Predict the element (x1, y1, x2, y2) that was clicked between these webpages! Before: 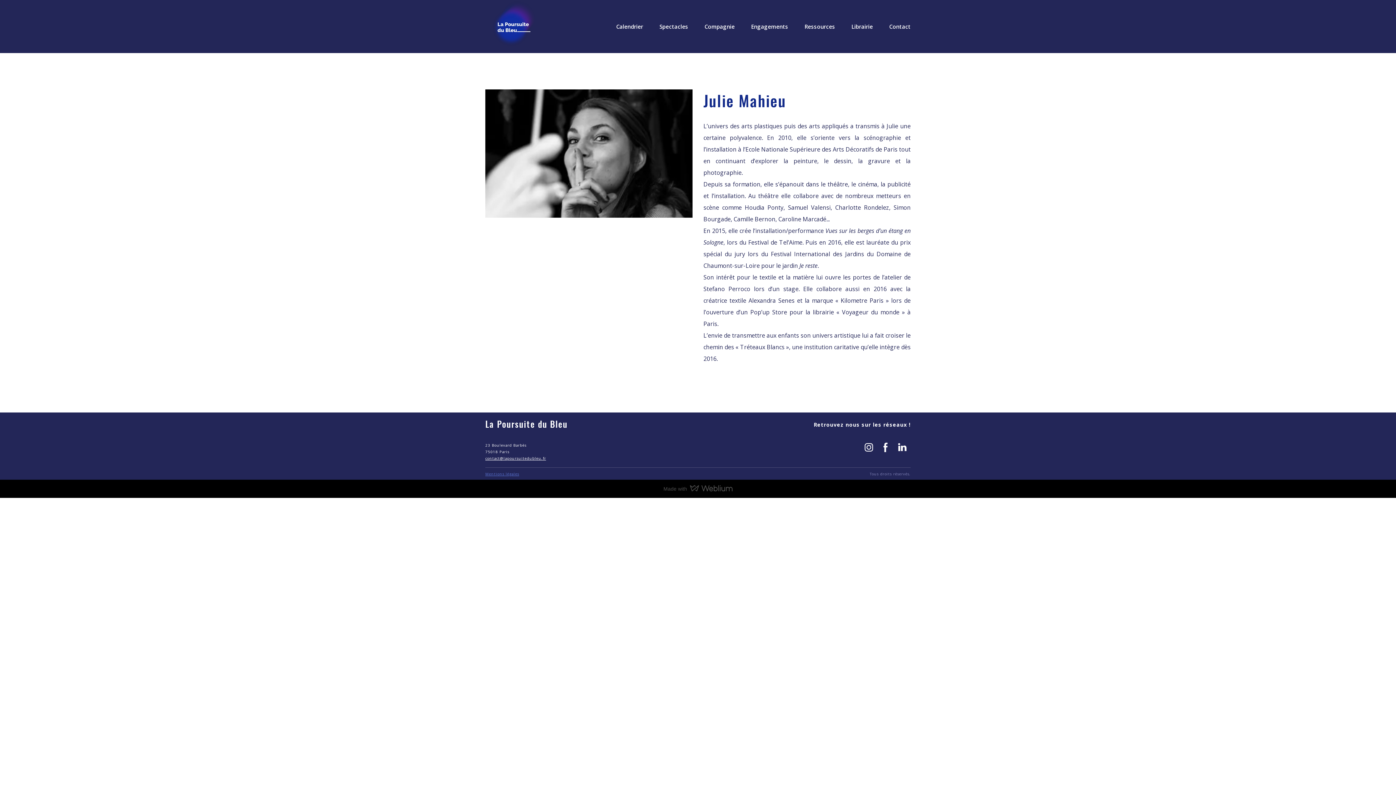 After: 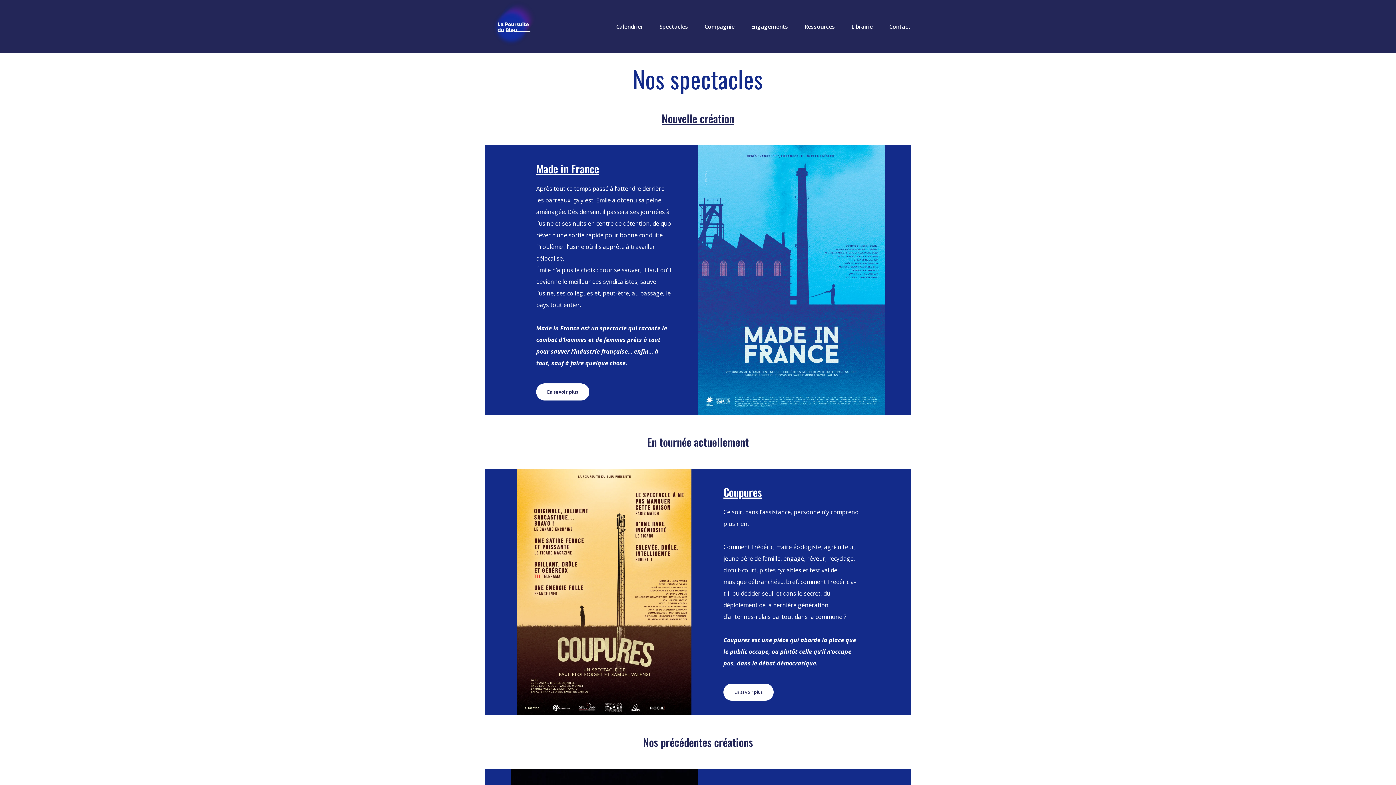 Action: bbox: (659, 22, 688, 30) label: Spectacles